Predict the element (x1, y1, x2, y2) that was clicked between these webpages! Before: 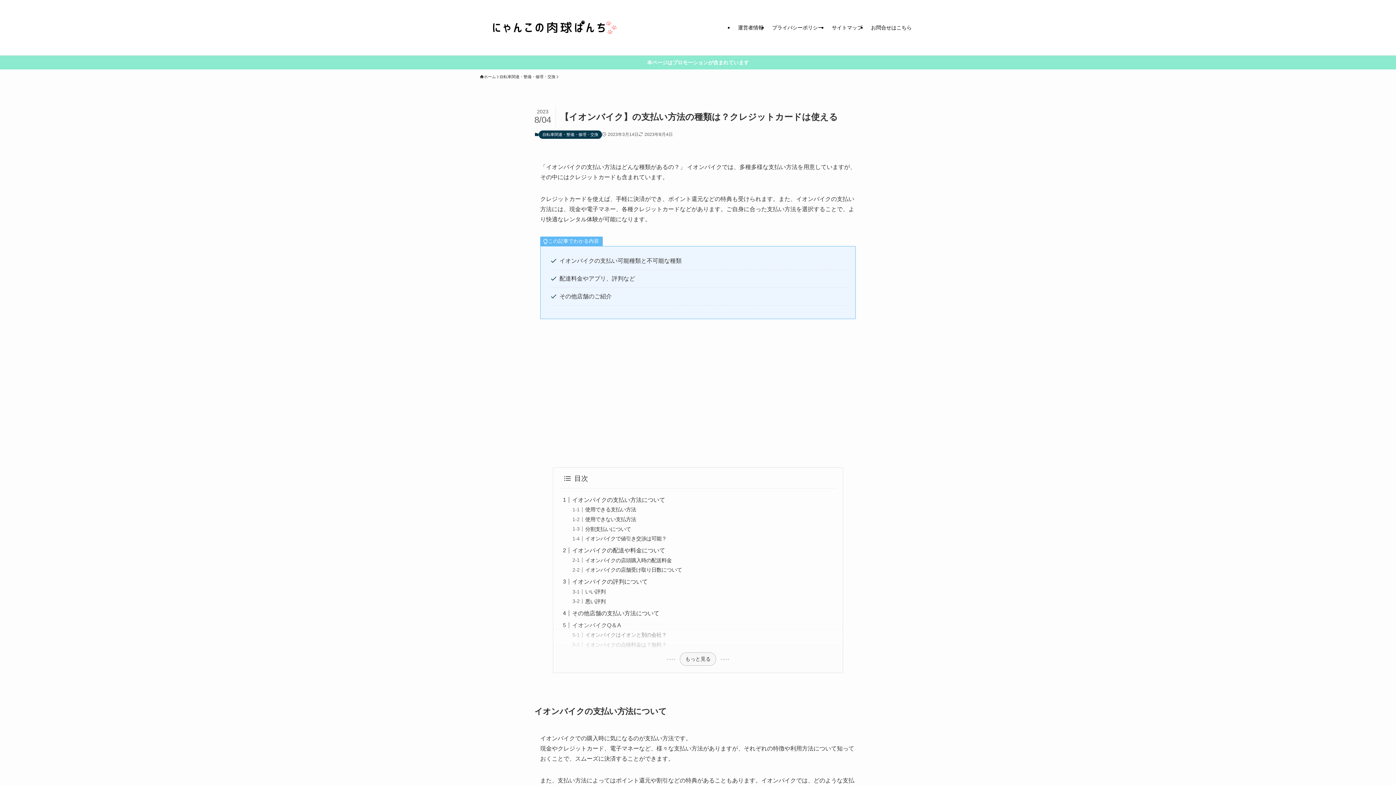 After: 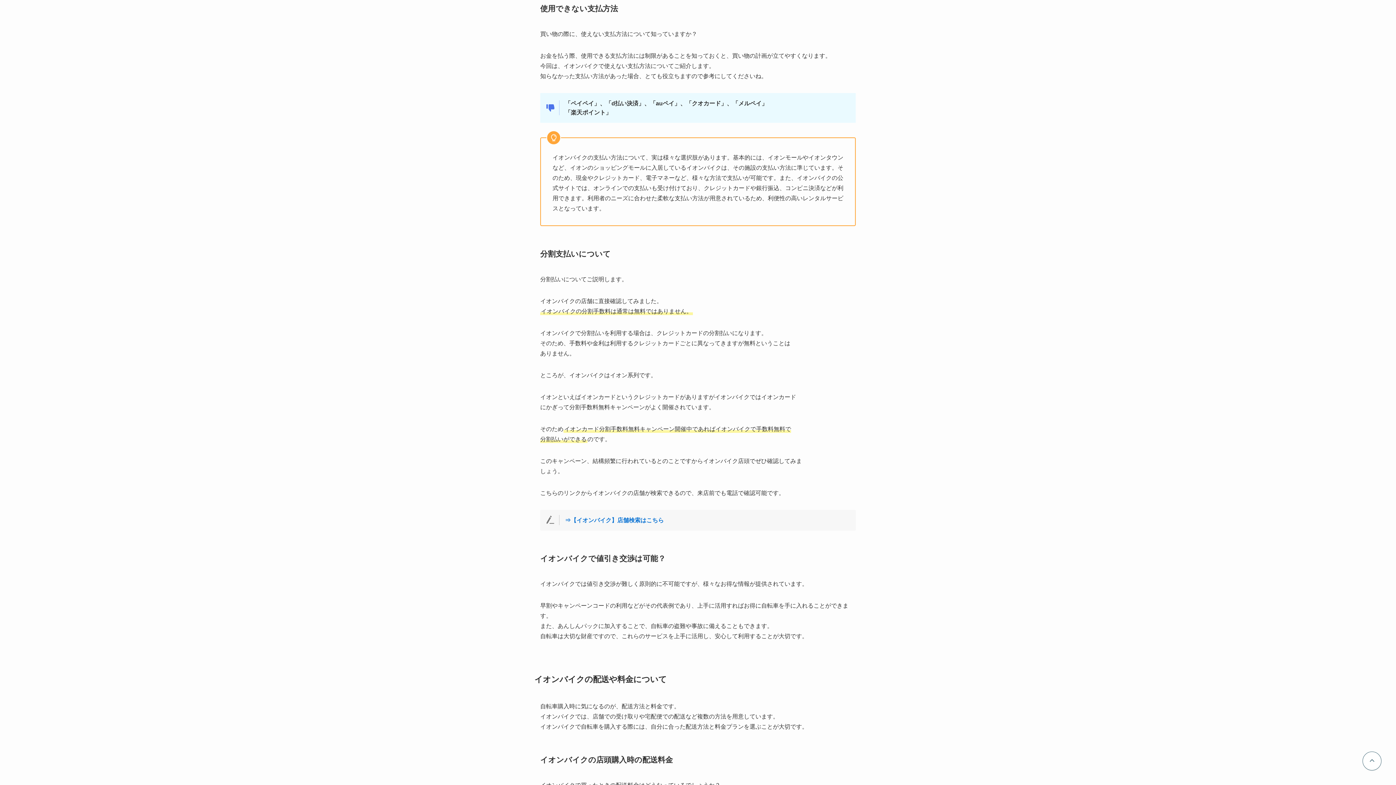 Action: bbox: (585, 516, 636, 522) label: 使用できない支払方法